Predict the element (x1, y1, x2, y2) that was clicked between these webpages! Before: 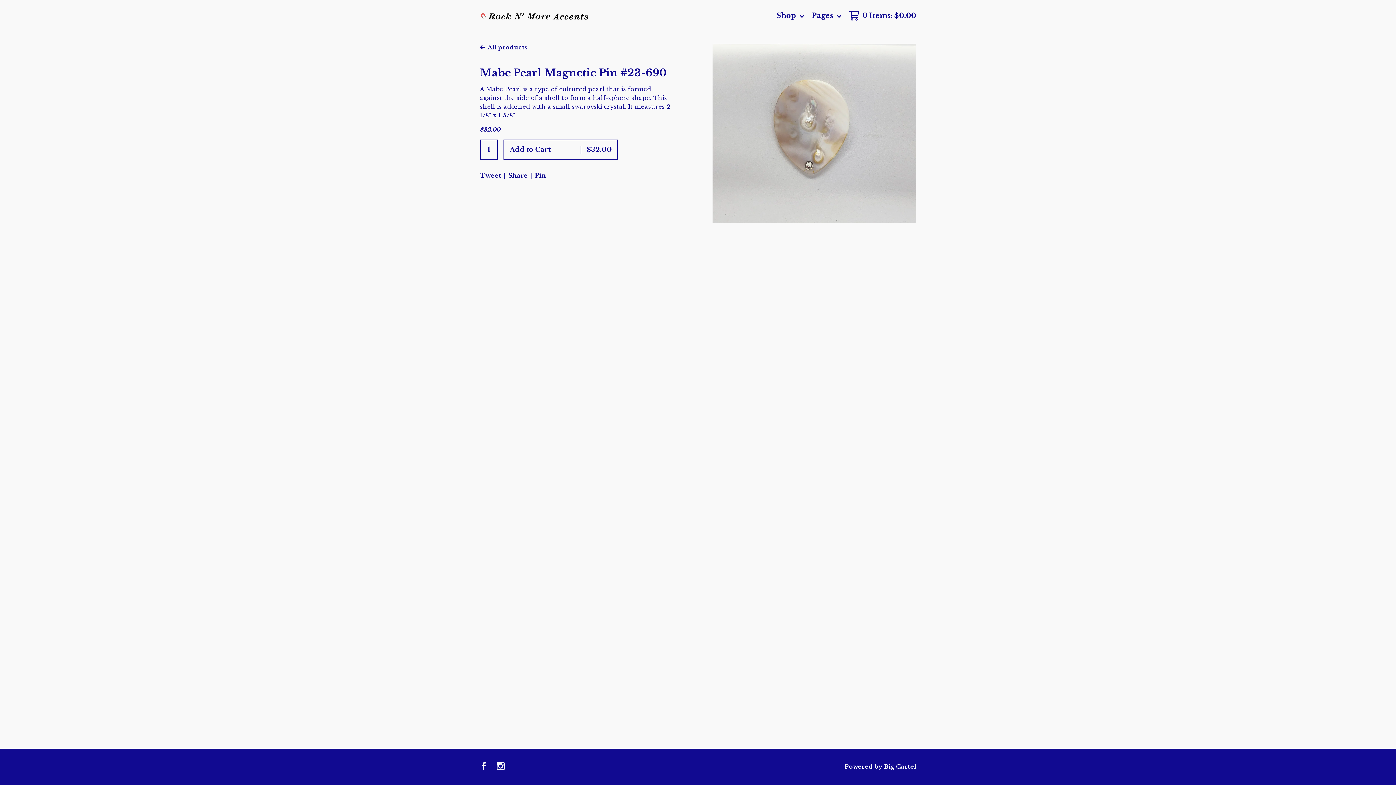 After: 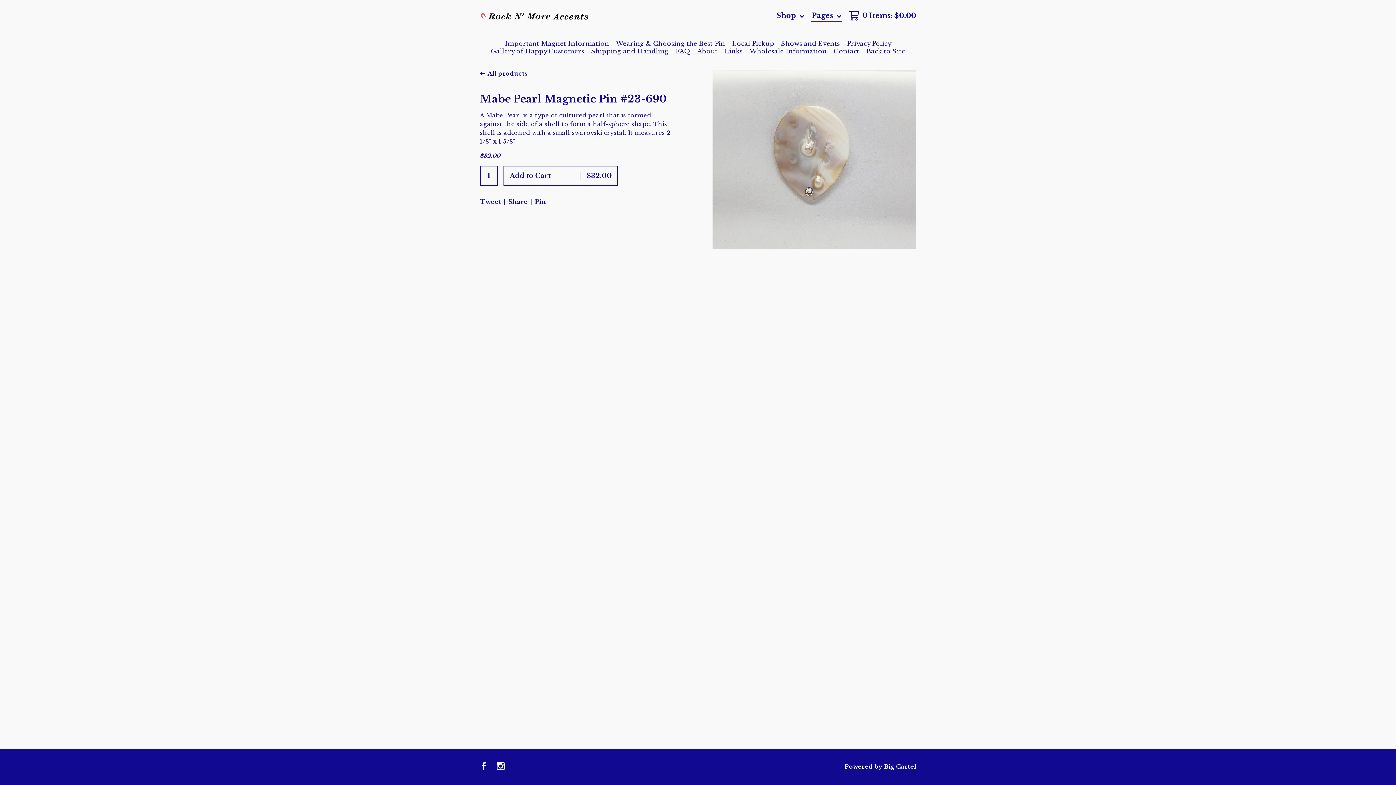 Action: label: Pages  bbox: (810, 12, 842, 19)